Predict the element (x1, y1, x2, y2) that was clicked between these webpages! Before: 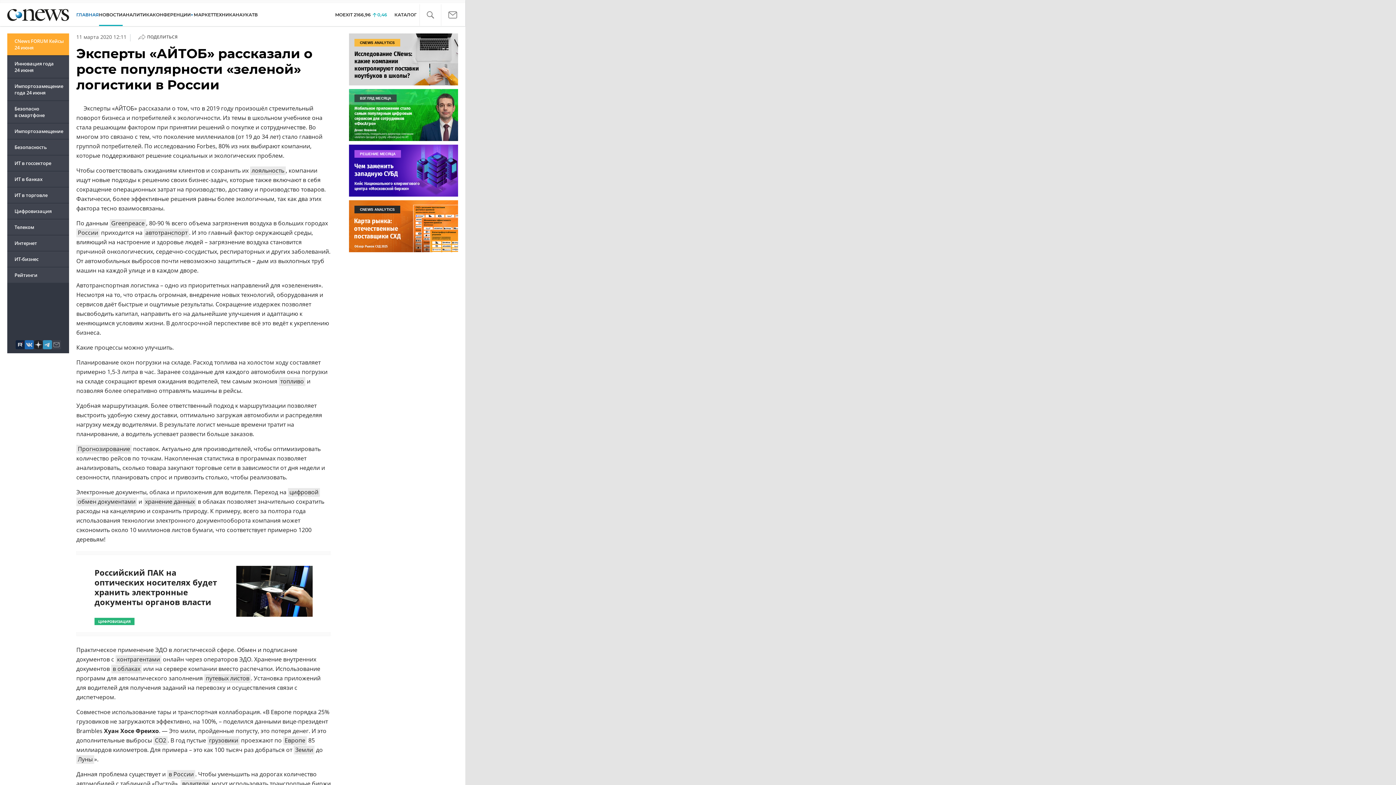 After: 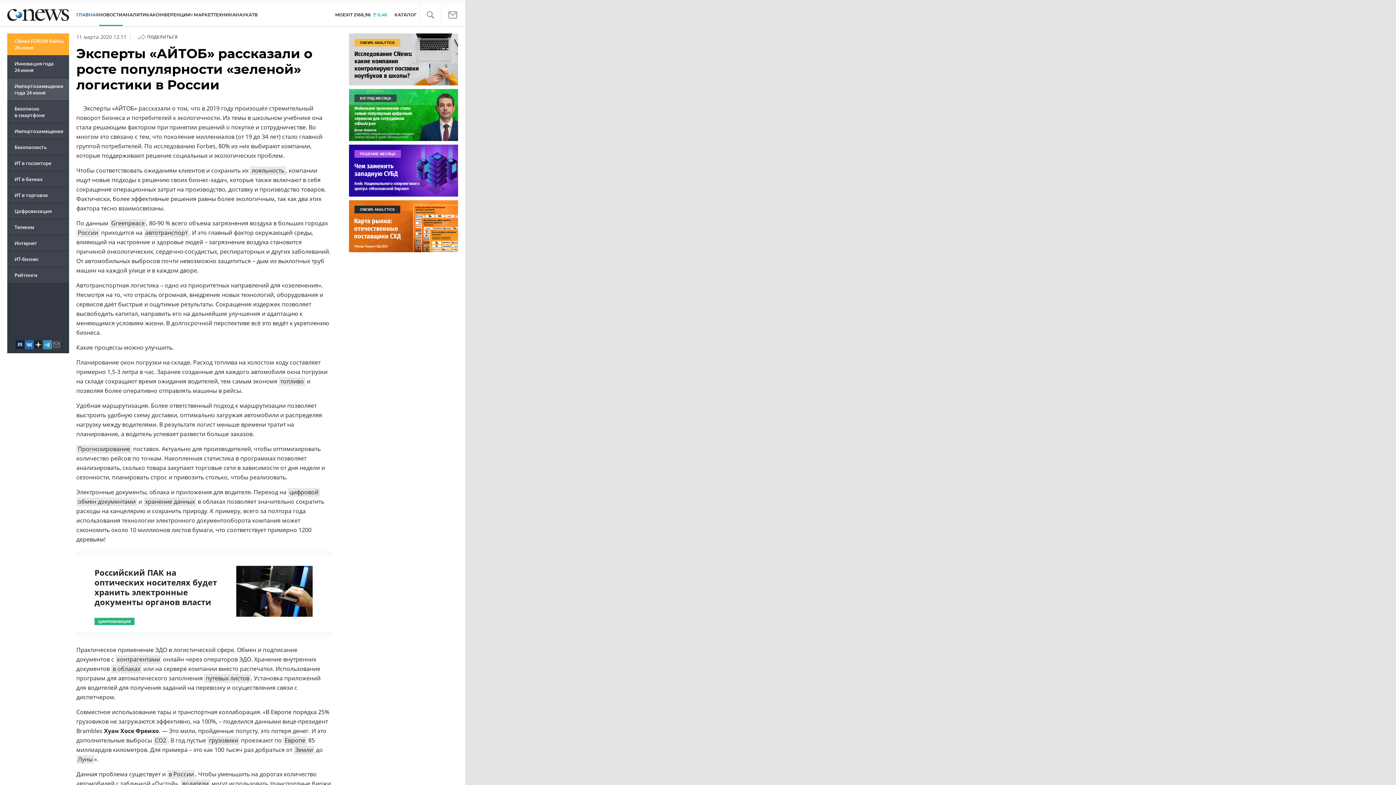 Action: label: Импортозамещение года 24 июня bbox: (7, 78, 69, 100)